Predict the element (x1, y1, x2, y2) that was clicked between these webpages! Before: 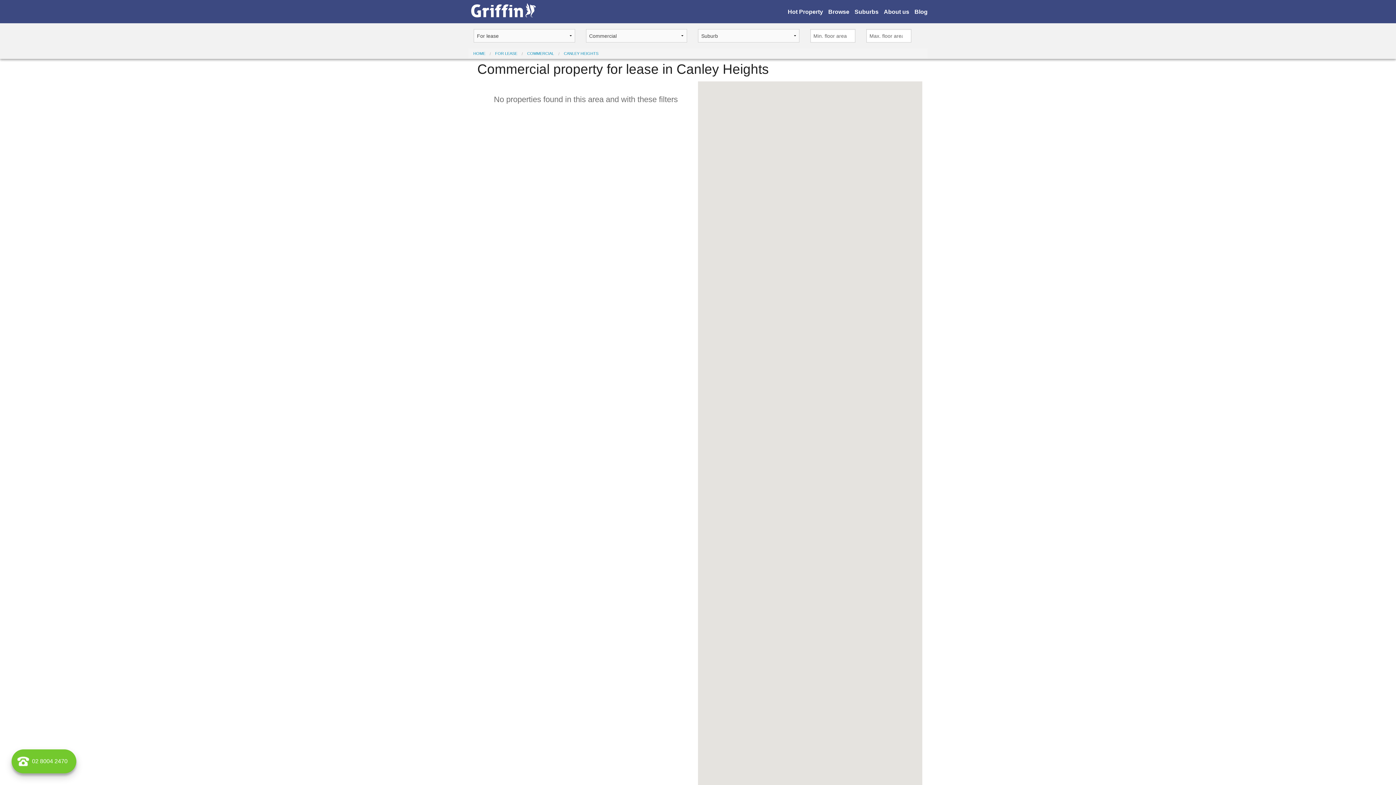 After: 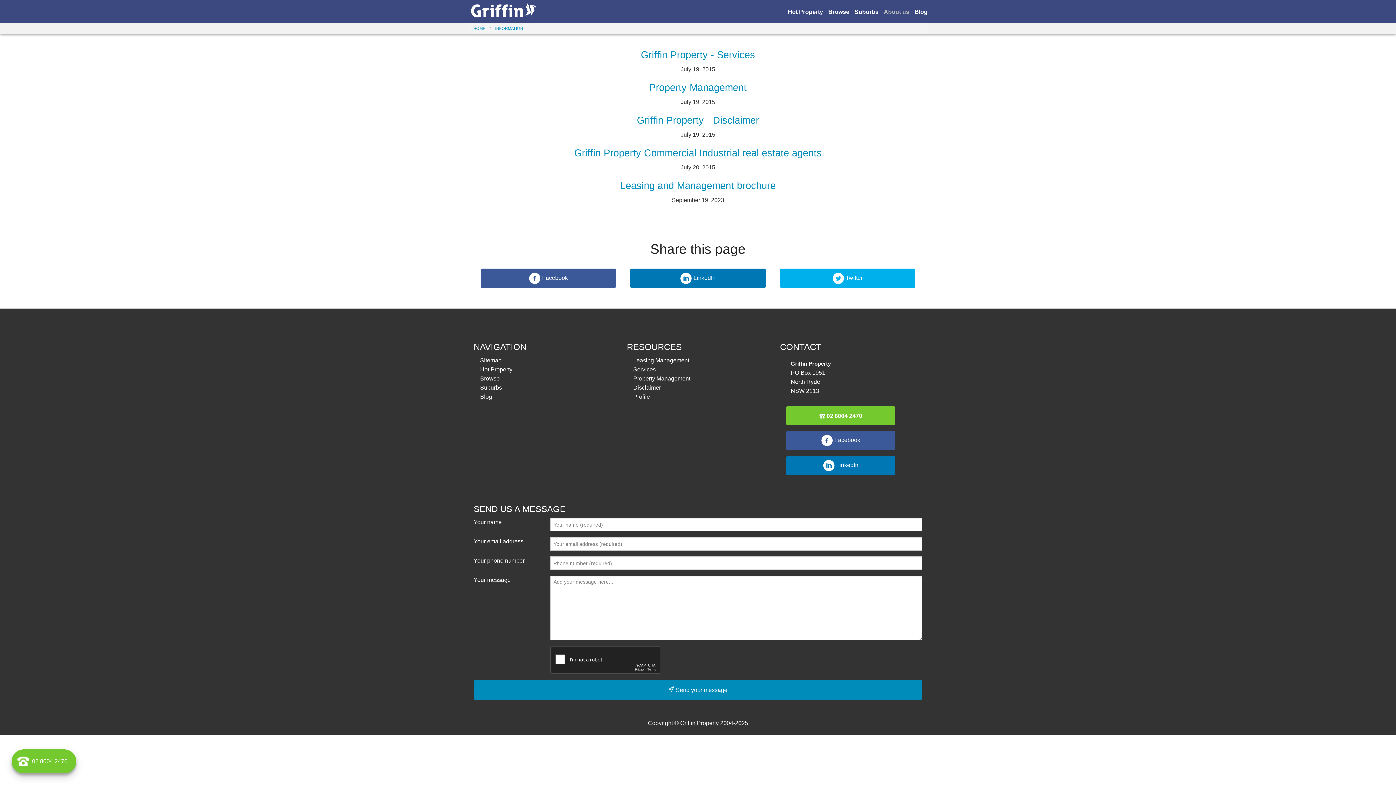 Action: label: About us bbox: (884, 8, 909, 14)